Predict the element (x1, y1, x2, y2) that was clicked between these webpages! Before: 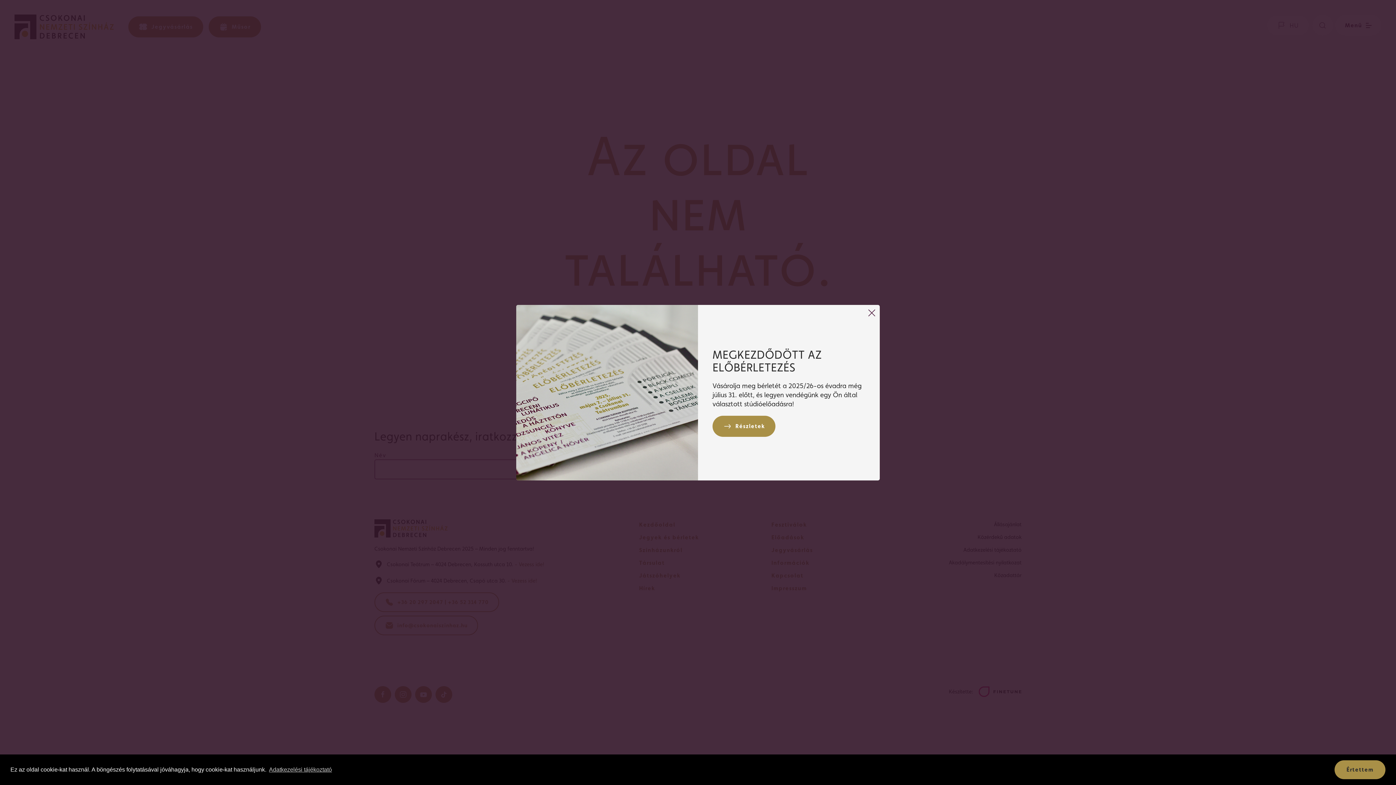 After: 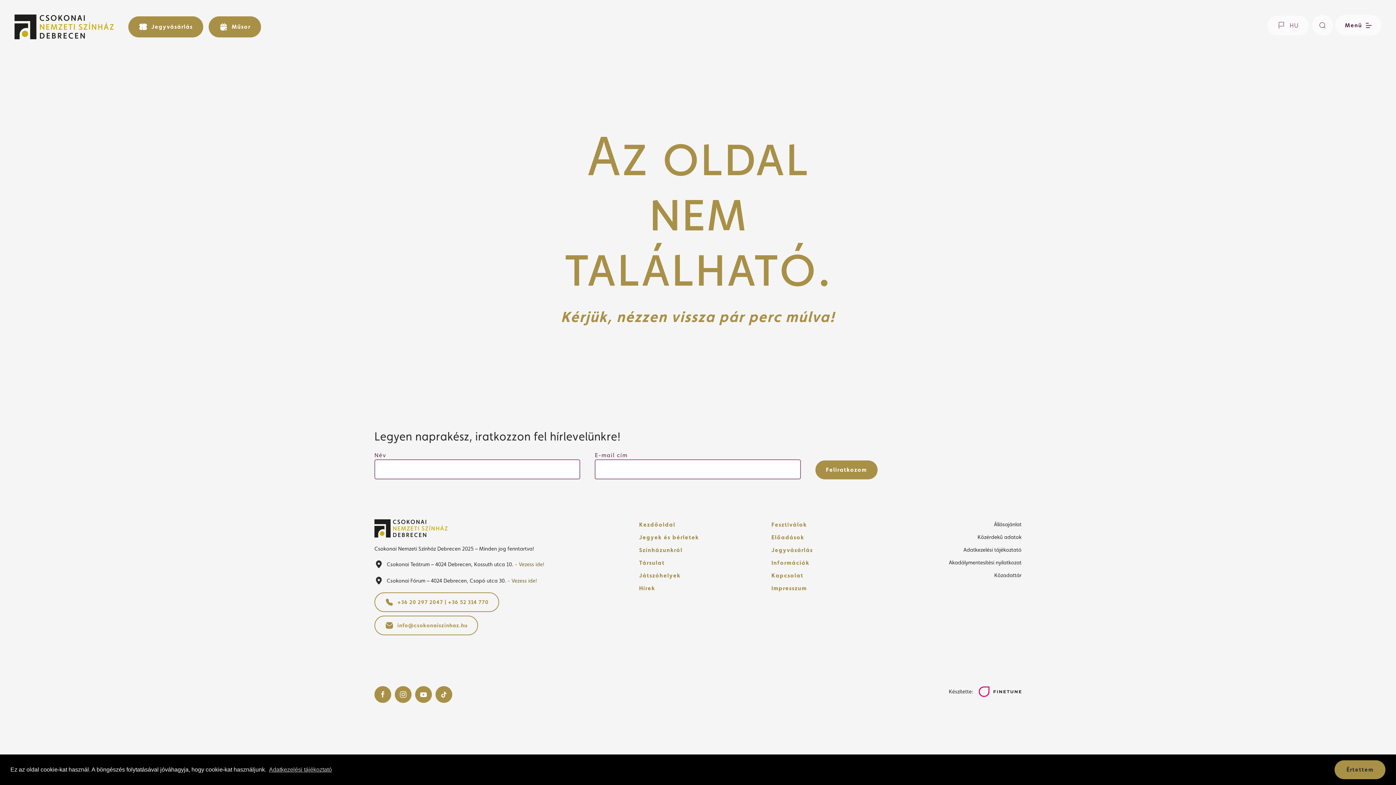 Action: bbox: (865, 306, 878, 319) label: Bezárás